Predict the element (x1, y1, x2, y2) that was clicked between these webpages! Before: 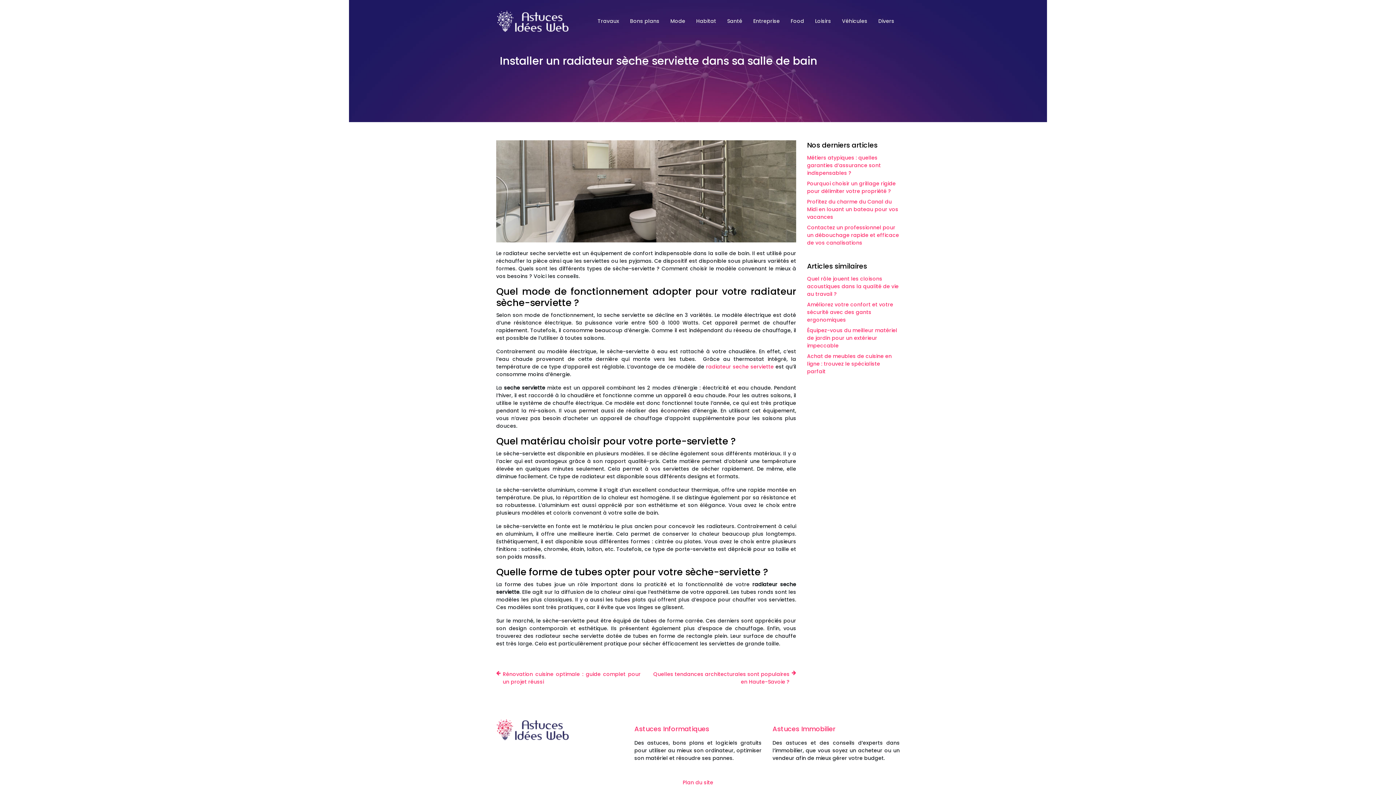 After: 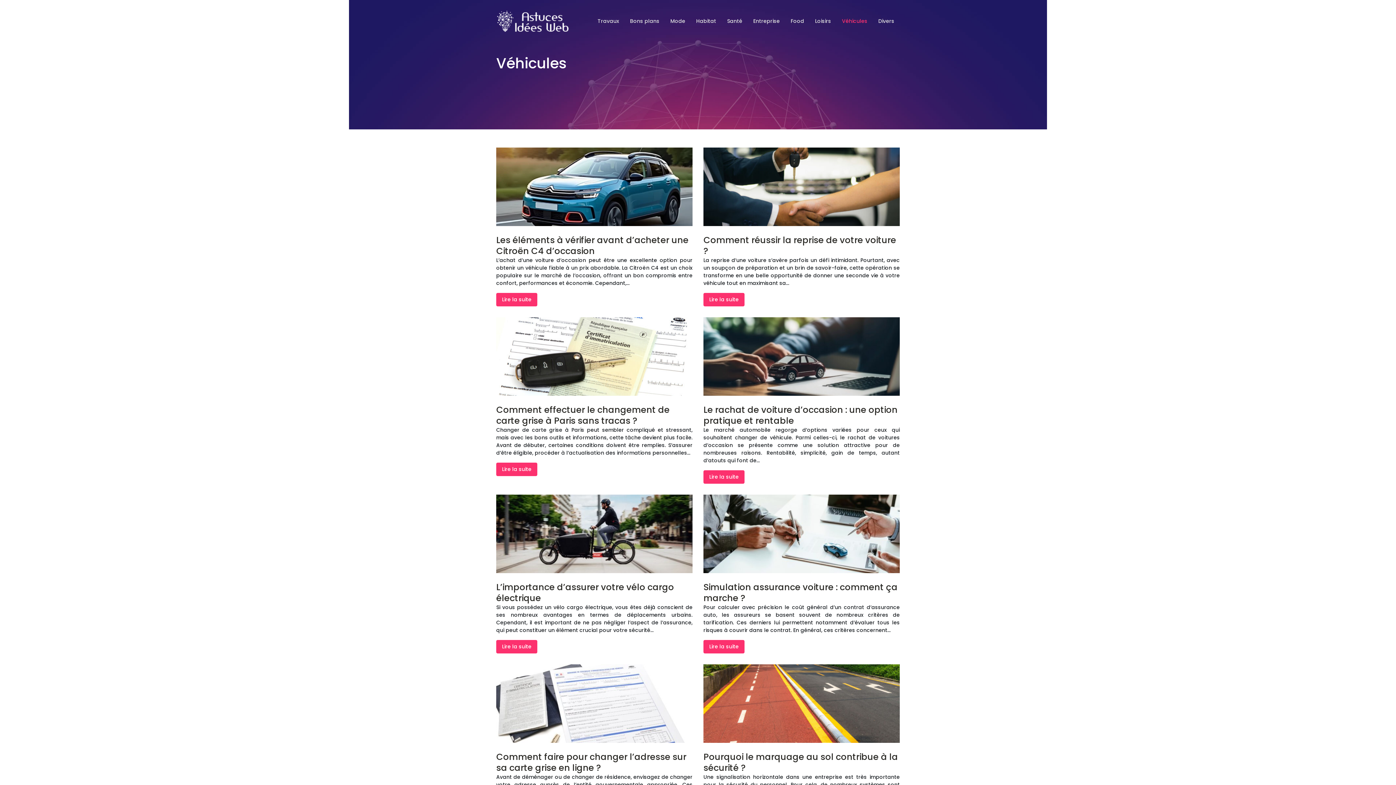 Action: label: Véhicules bbox: (842, 17, 867, 24)